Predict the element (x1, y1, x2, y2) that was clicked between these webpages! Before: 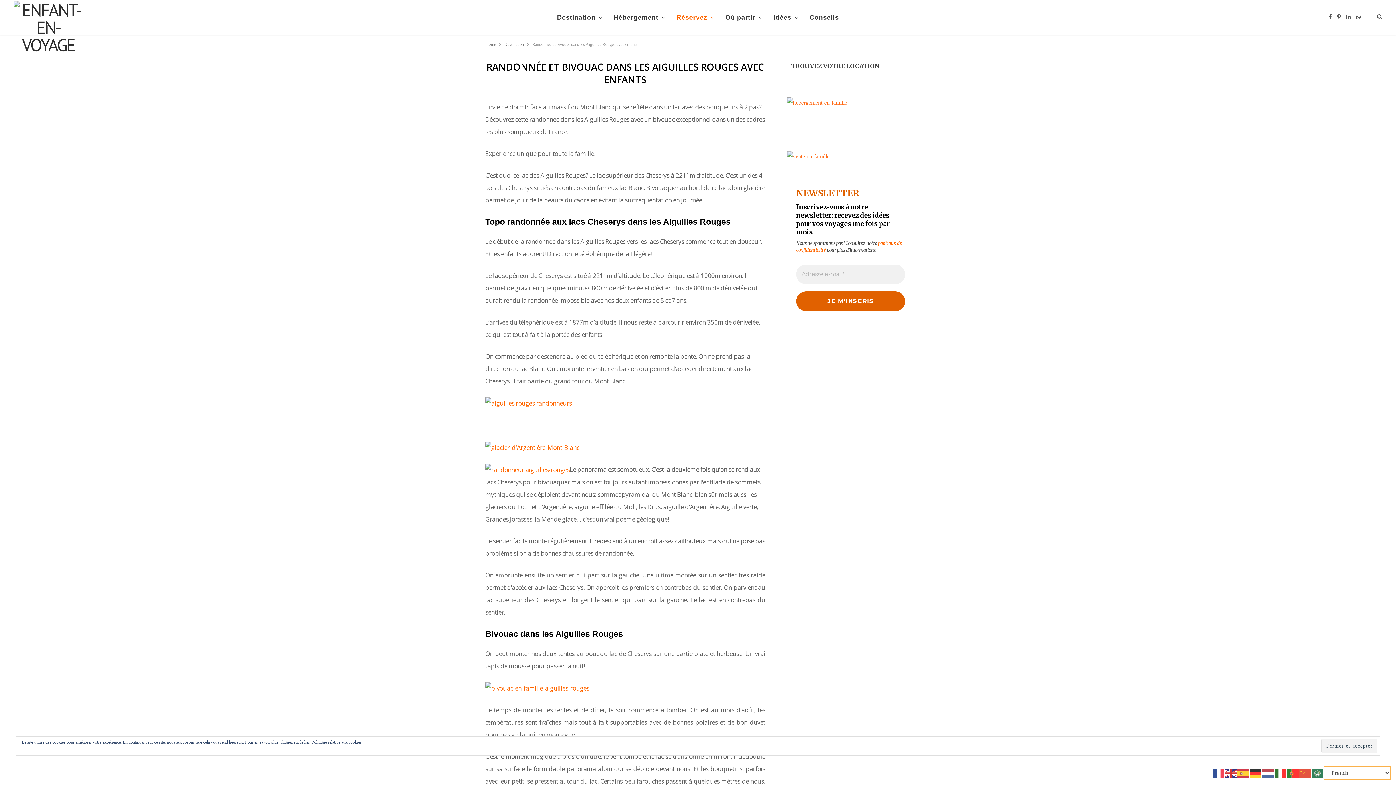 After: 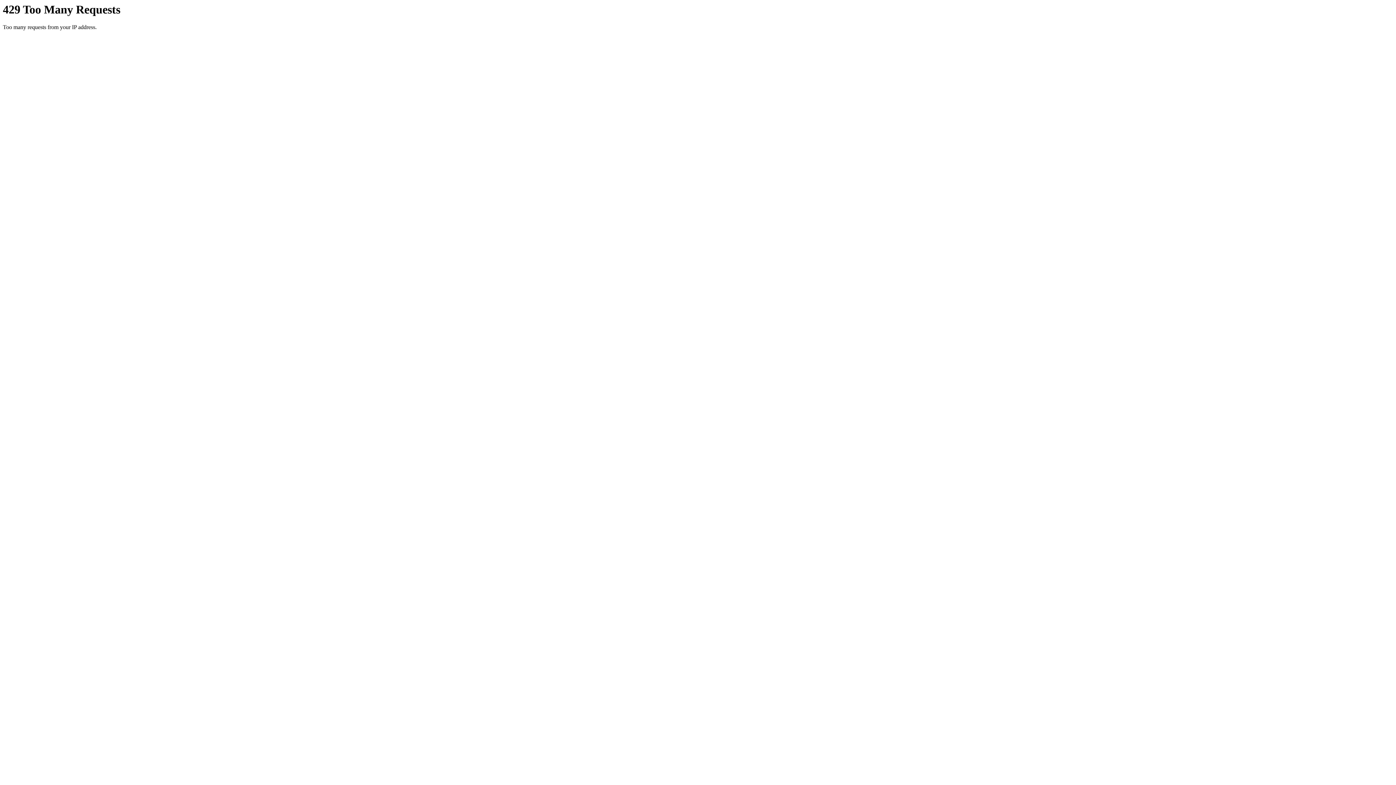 Action: bbox: (1237, 770, 1250, 776)